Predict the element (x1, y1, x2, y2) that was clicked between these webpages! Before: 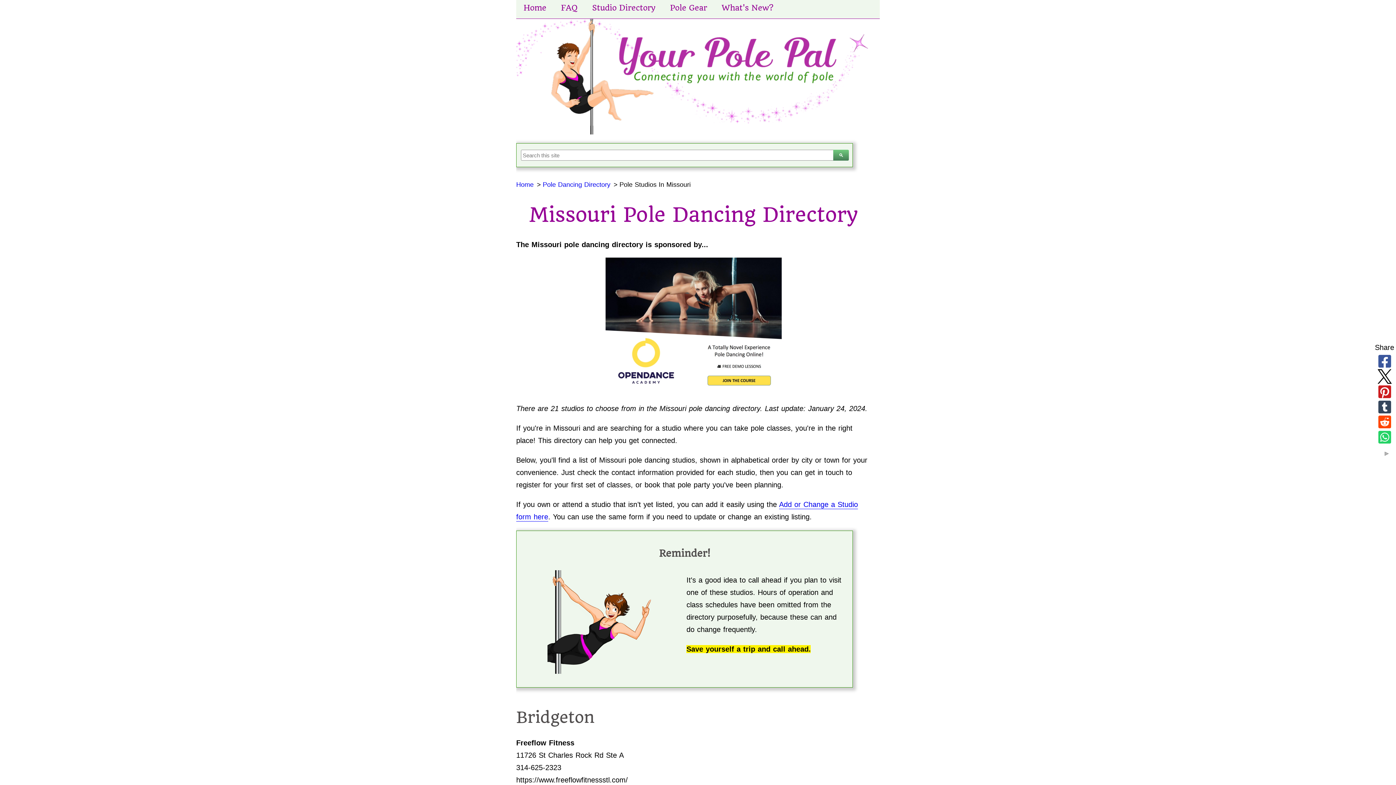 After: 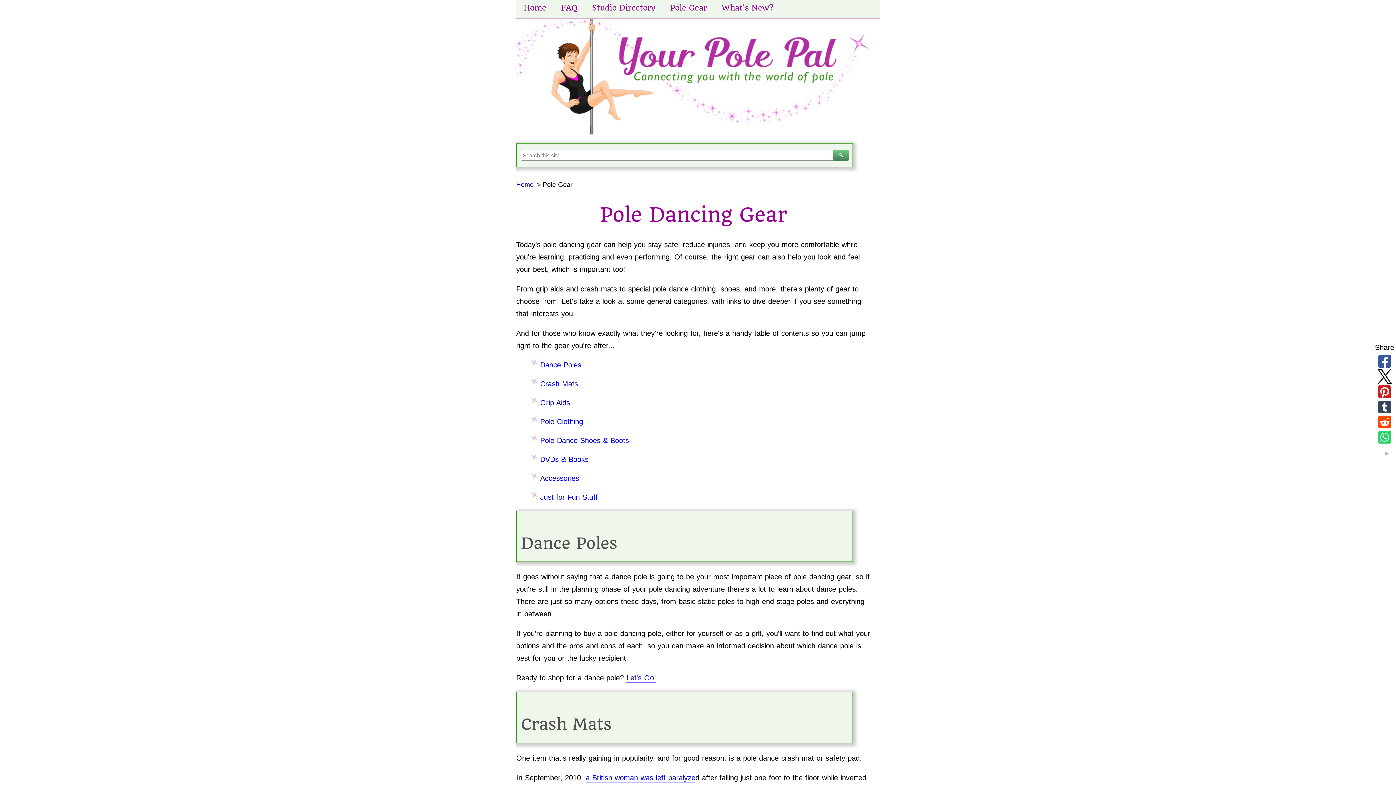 Action: bbox: (662, 0, 714, 18) label: Pole Gear